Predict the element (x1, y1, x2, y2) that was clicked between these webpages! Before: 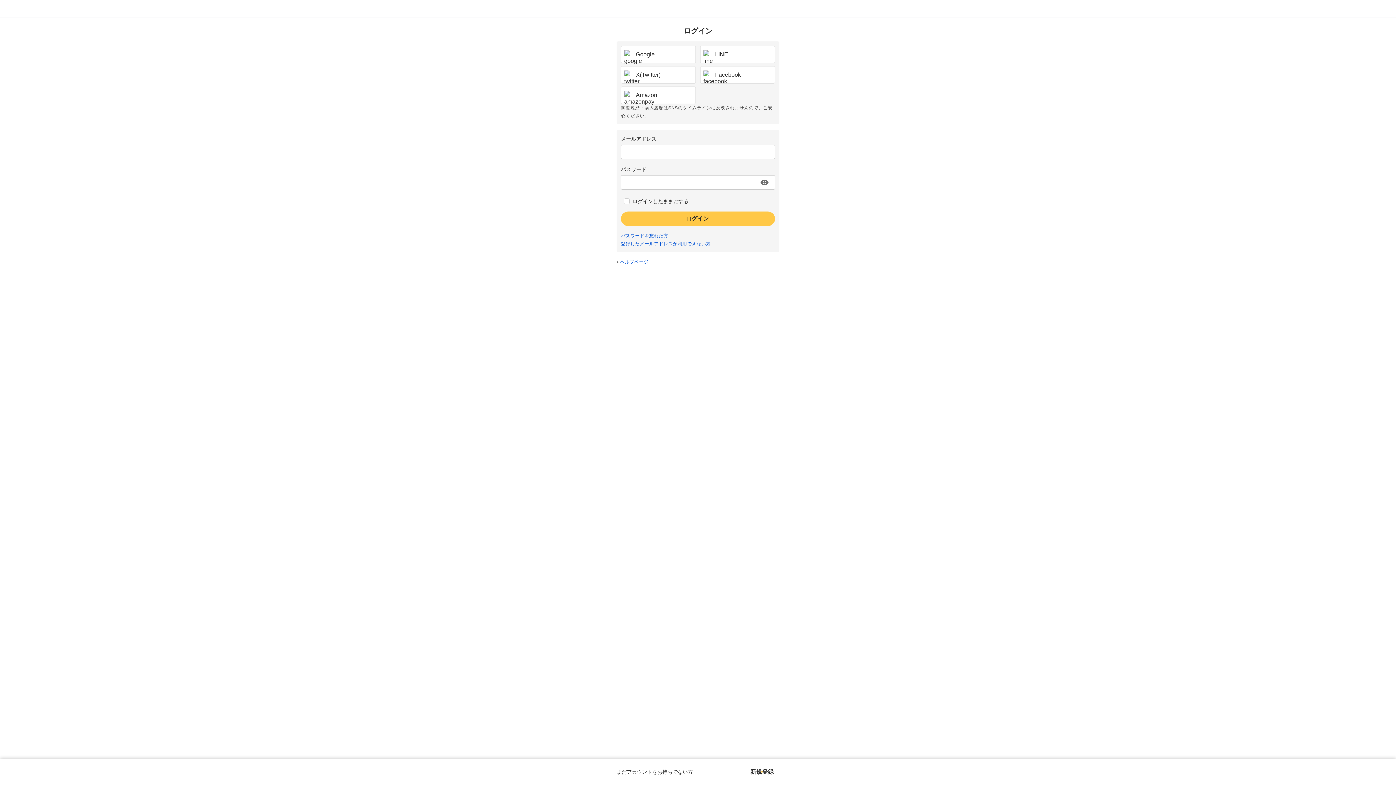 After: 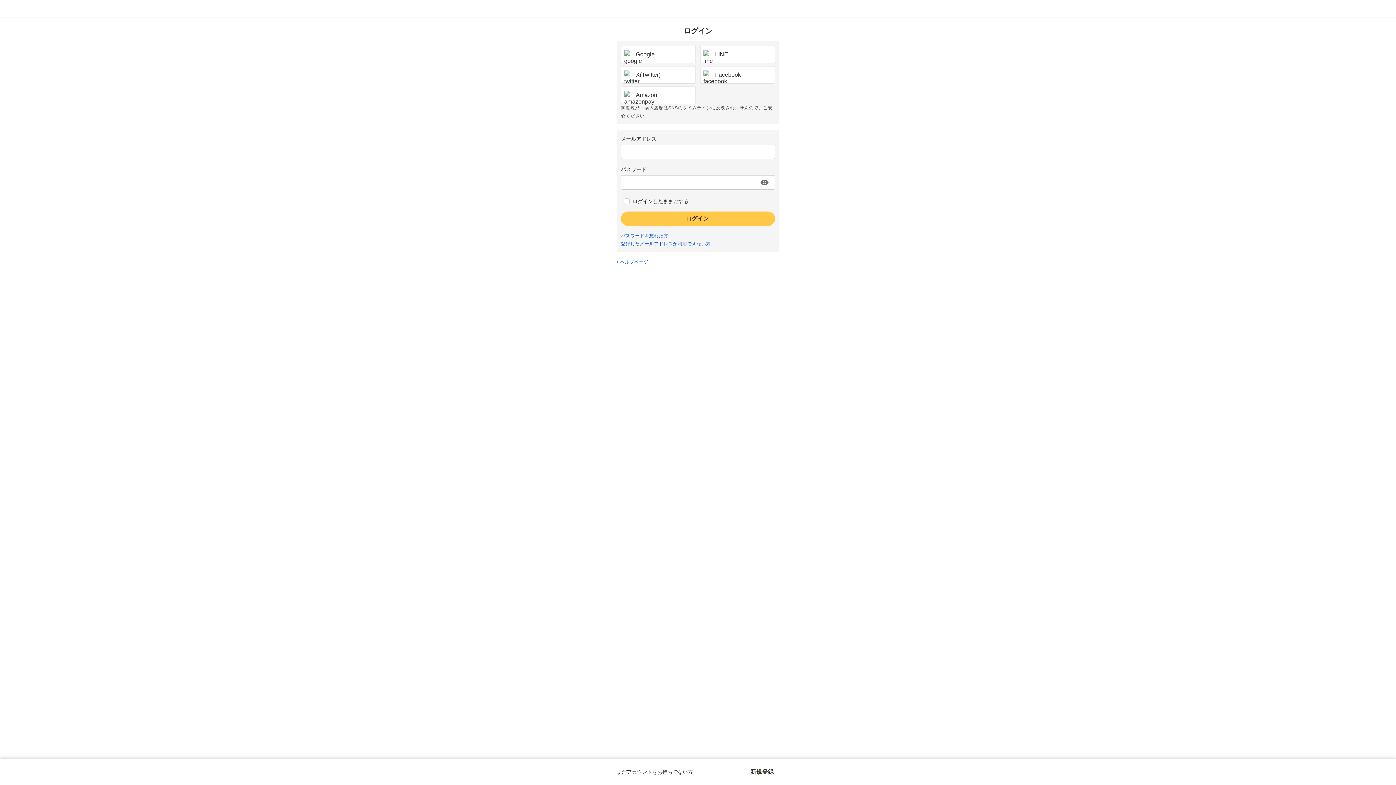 Action: label: ヘルプページ bbox: (620, 259, 648, 264)